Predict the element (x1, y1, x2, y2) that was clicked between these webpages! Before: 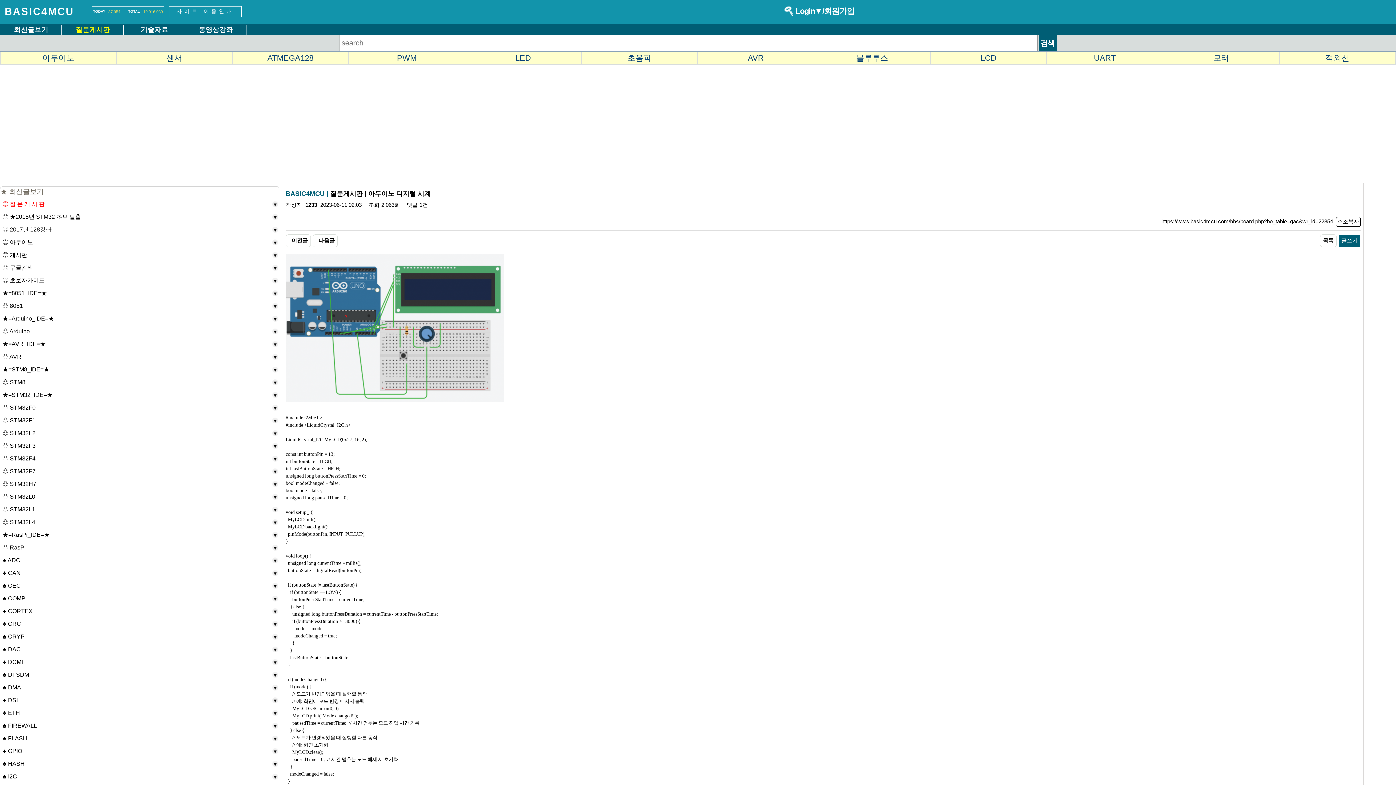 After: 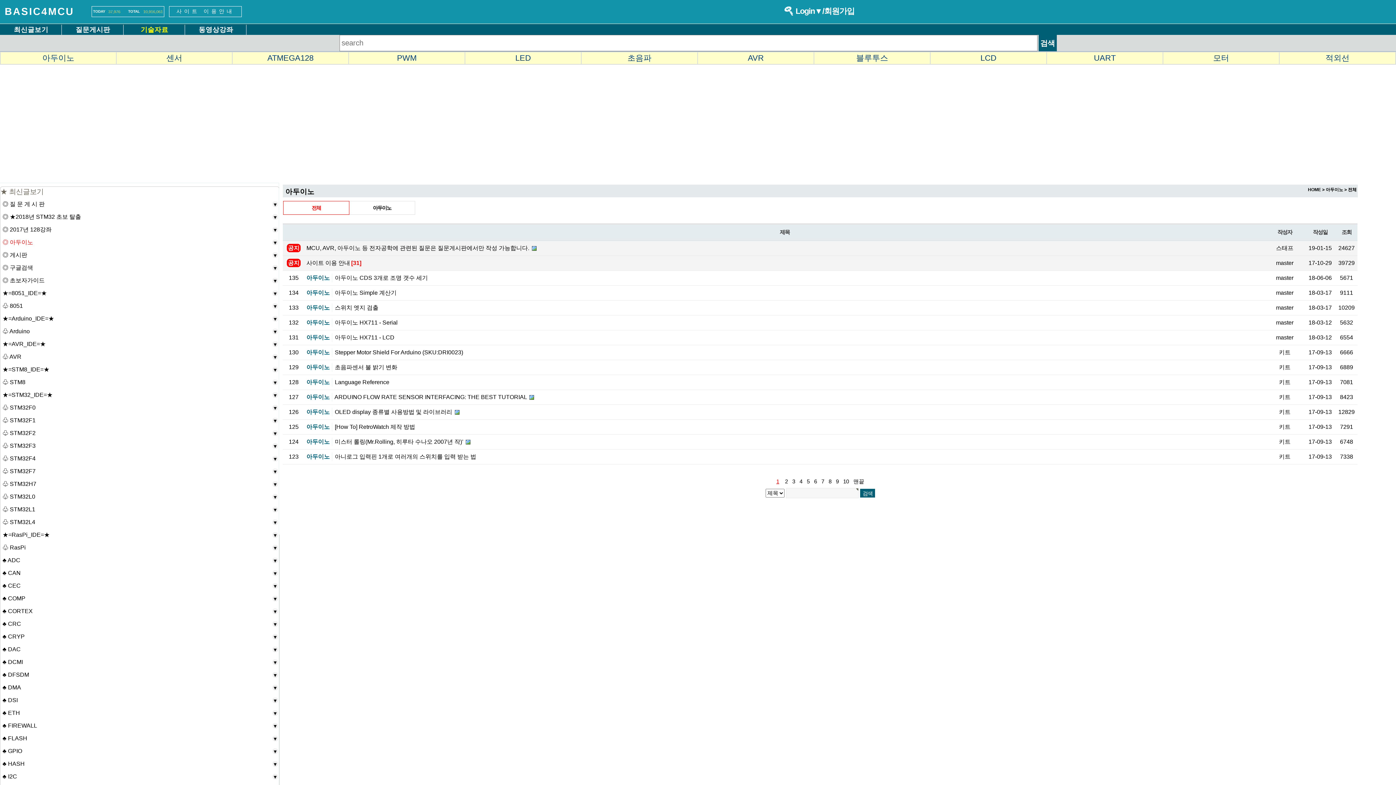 Action: bbox: (0, 234, 279, 247) label: ◎ 아두이노

 